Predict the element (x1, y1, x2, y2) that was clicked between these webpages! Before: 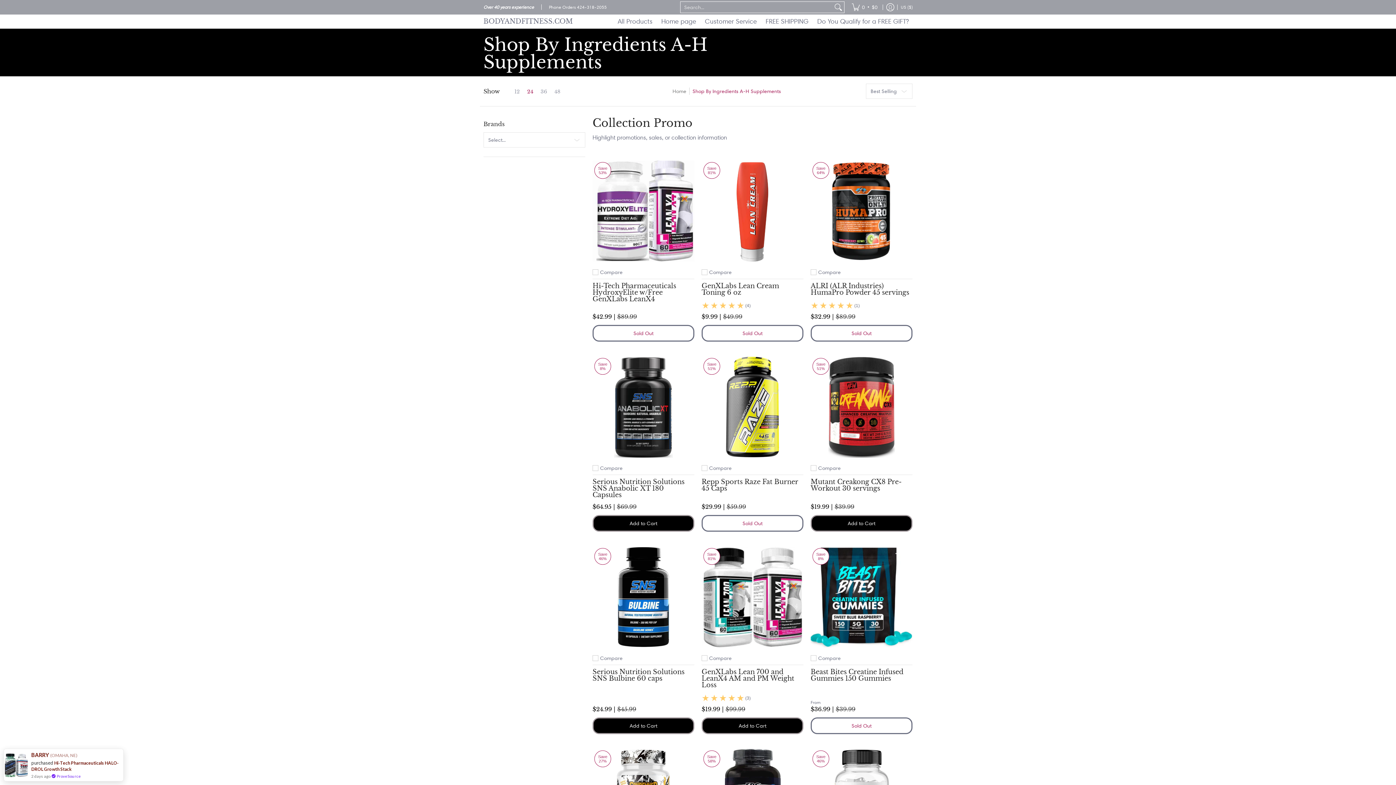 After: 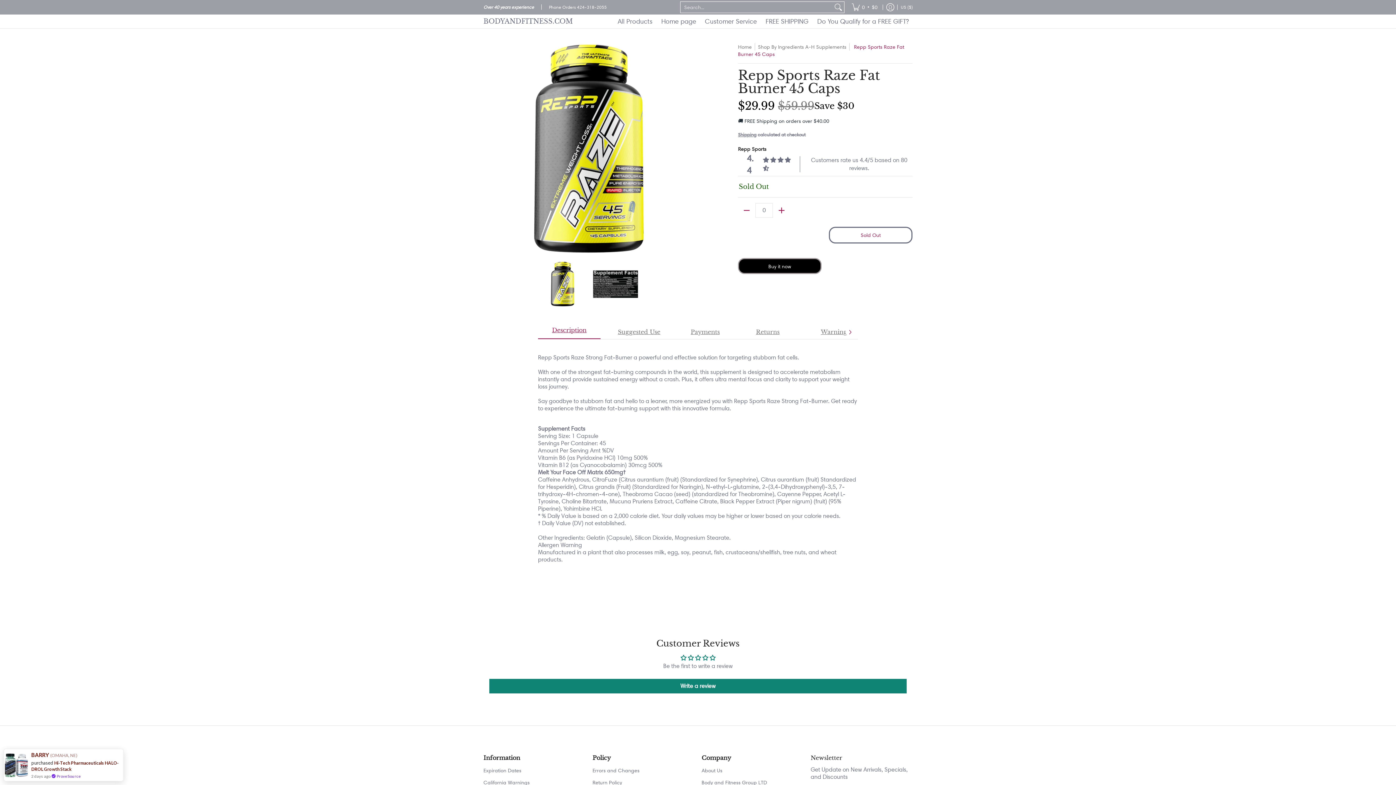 Action: label: Repp Sports Raze Fat Burner 45 Caps bbox: (701, 478, 798, 492)